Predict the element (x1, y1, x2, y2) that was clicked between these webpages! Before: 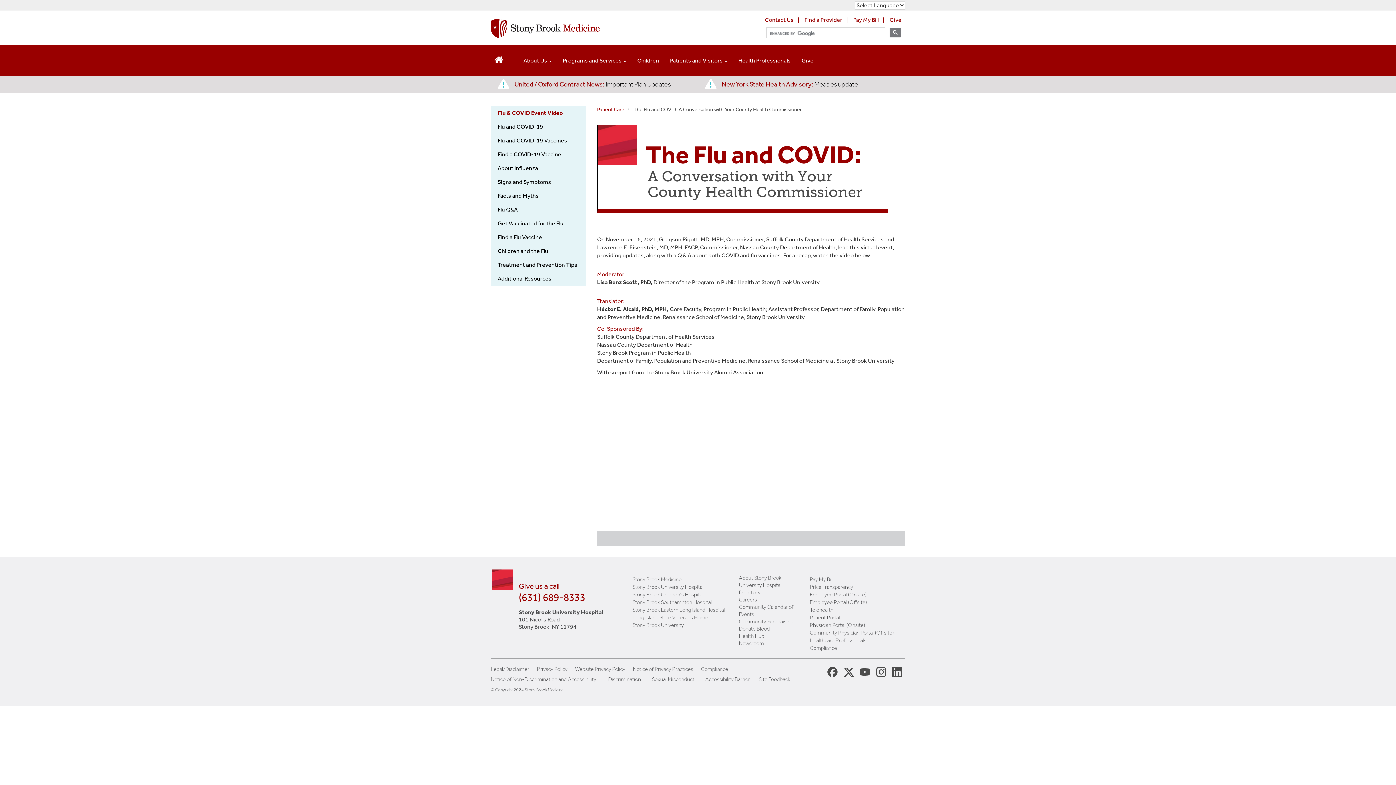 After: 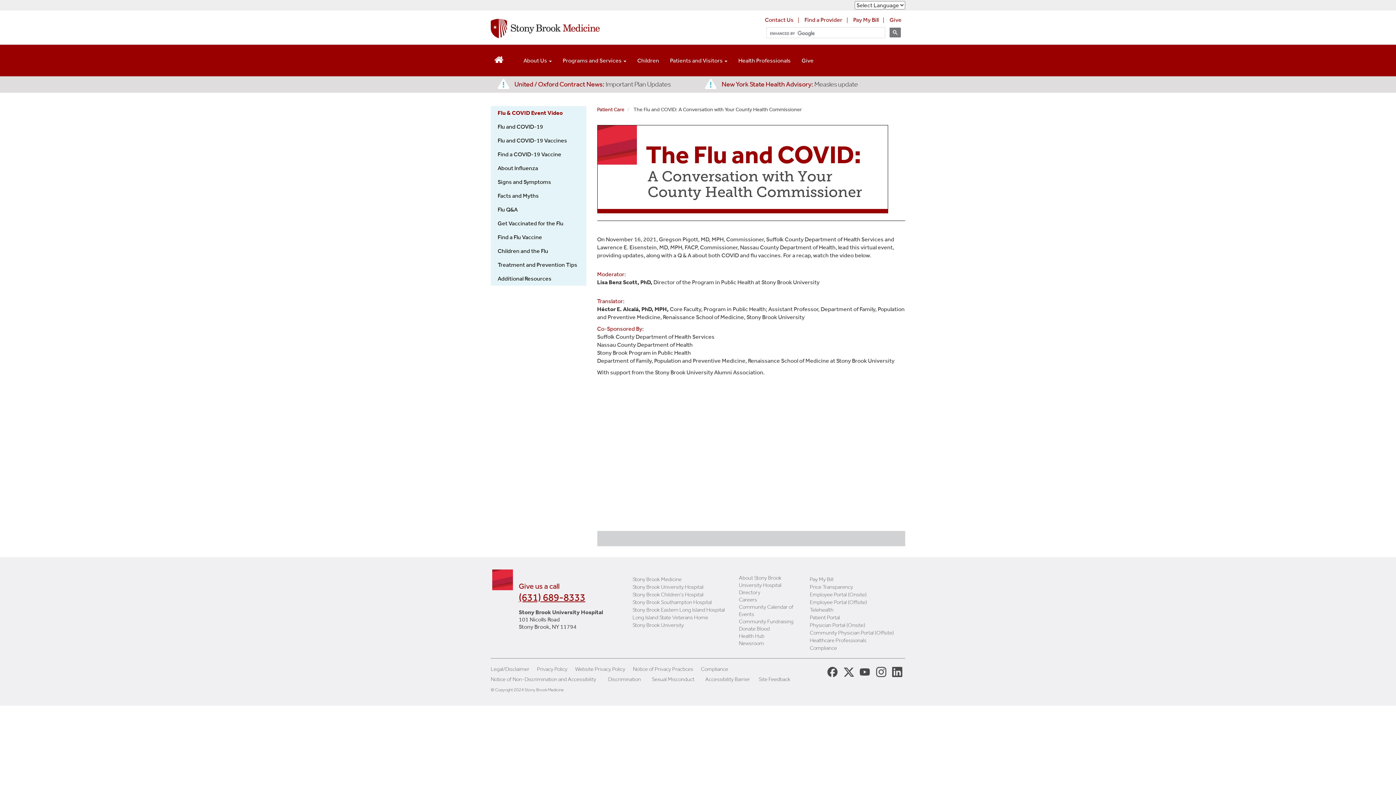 Action: label: (631) 689-8333 bbox: (518, 591, 585, 603)